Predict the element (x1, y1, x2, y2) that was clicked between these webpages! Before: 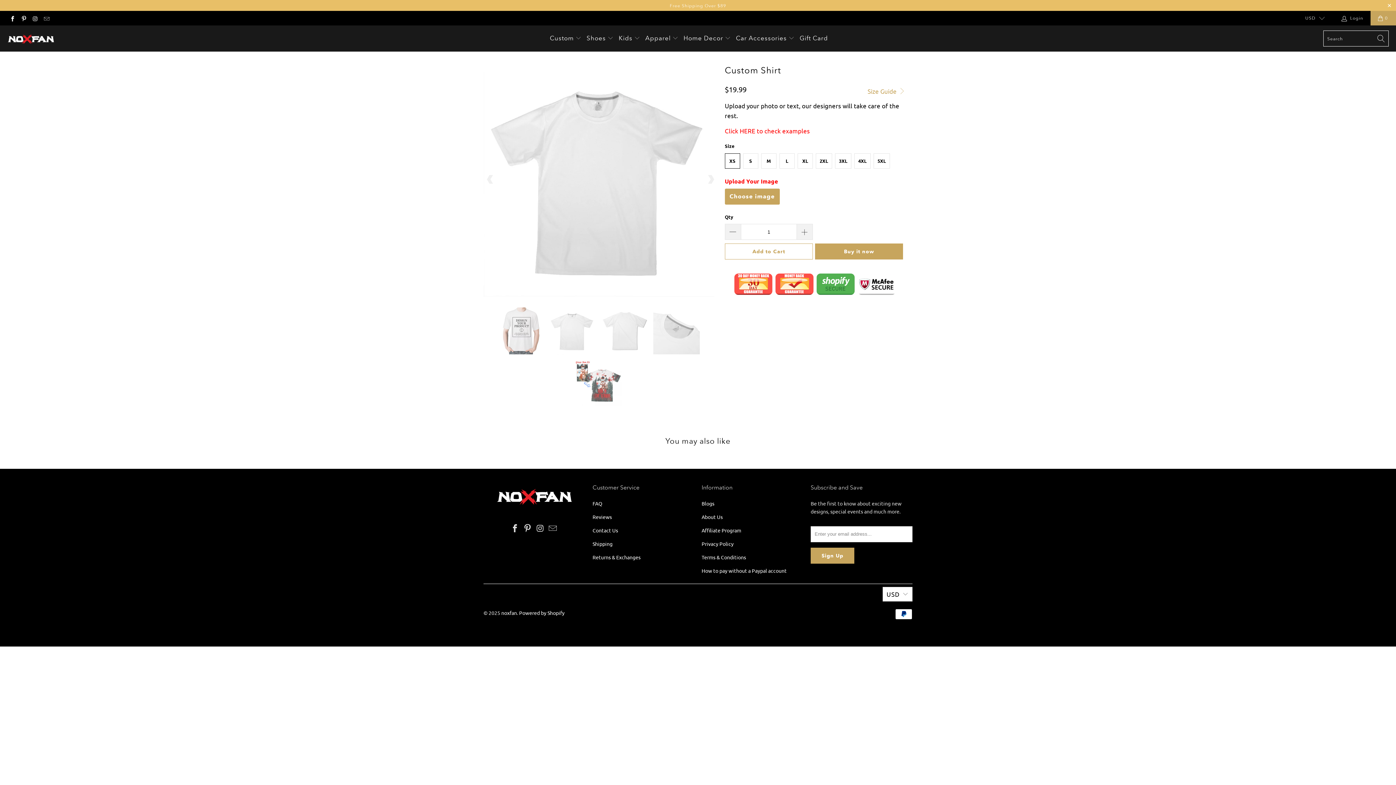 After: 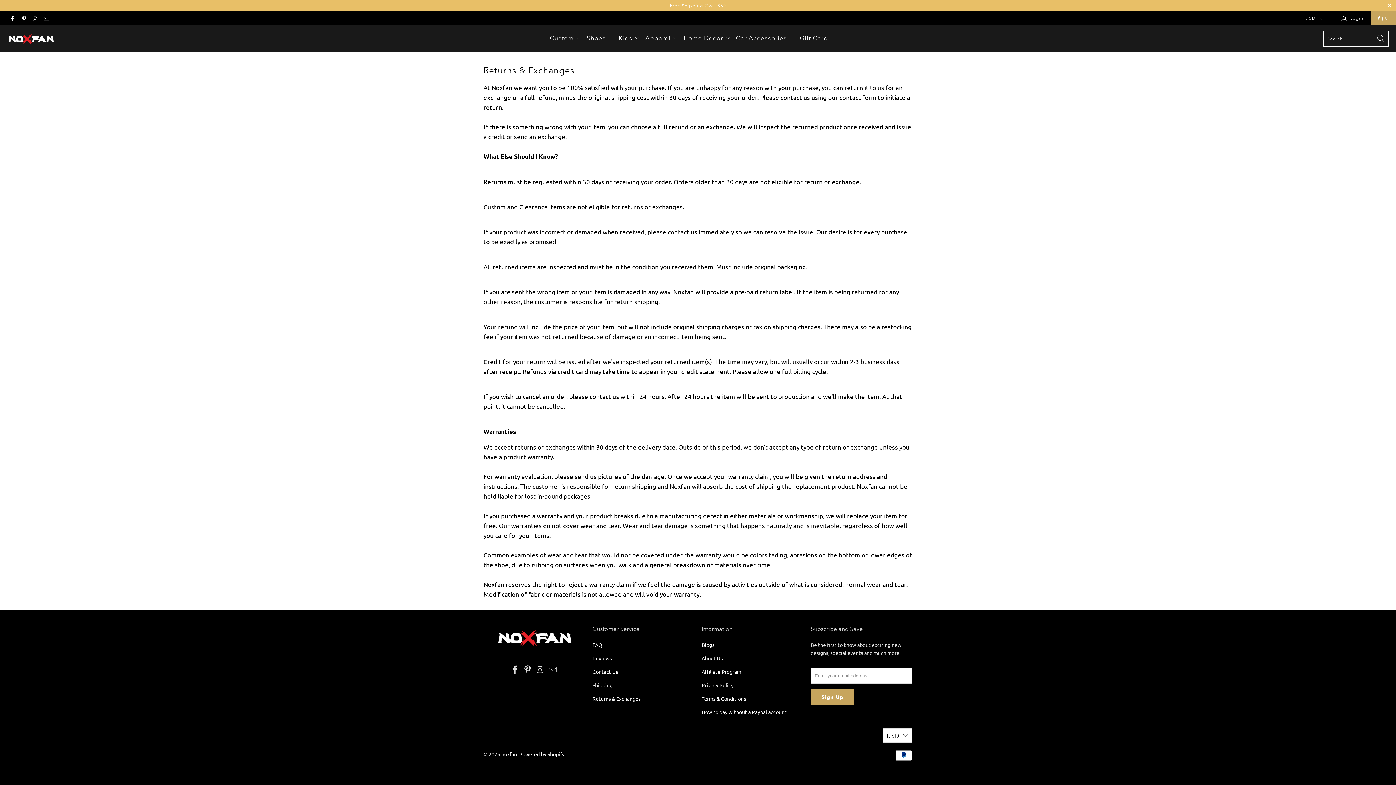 Action: label: Returns & Exchanges bbox: (592, 554, 640, 560)